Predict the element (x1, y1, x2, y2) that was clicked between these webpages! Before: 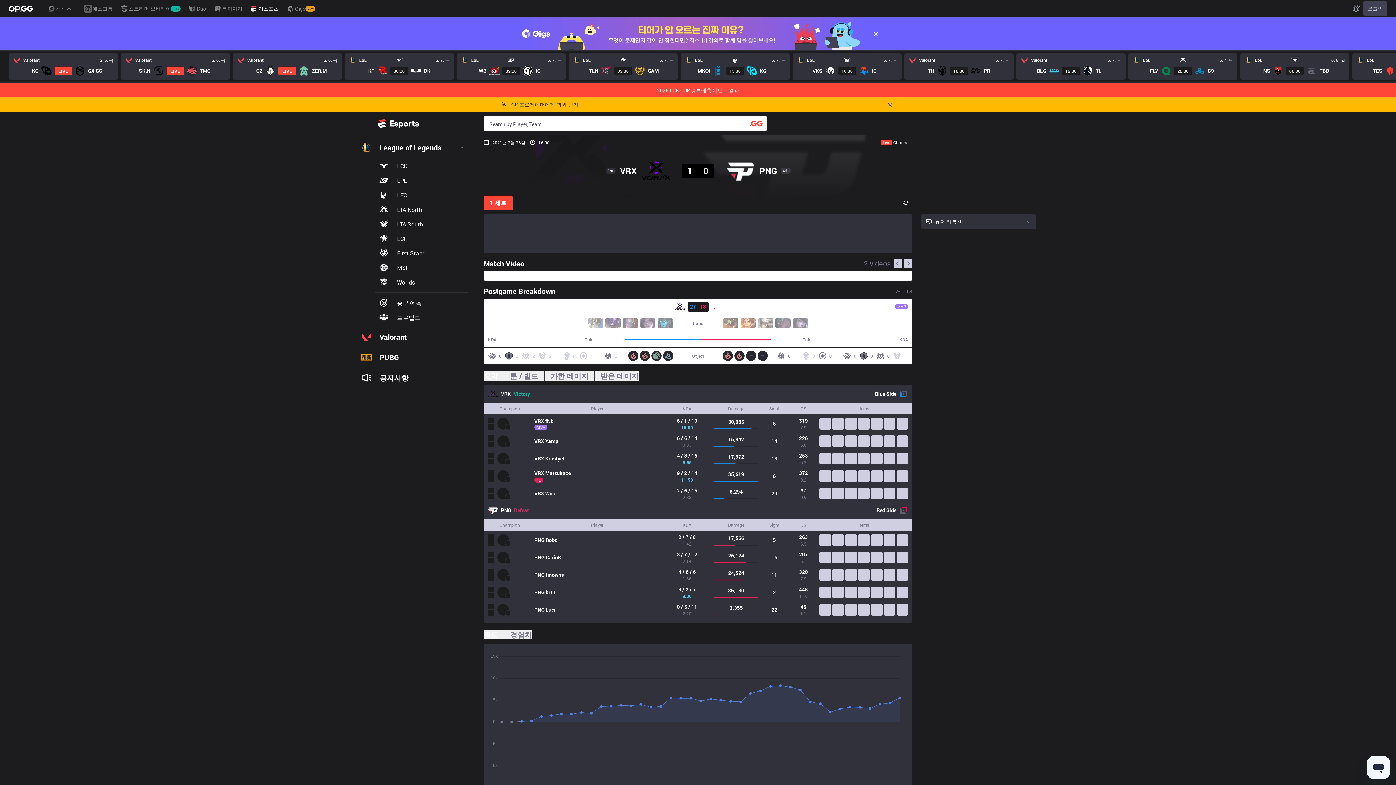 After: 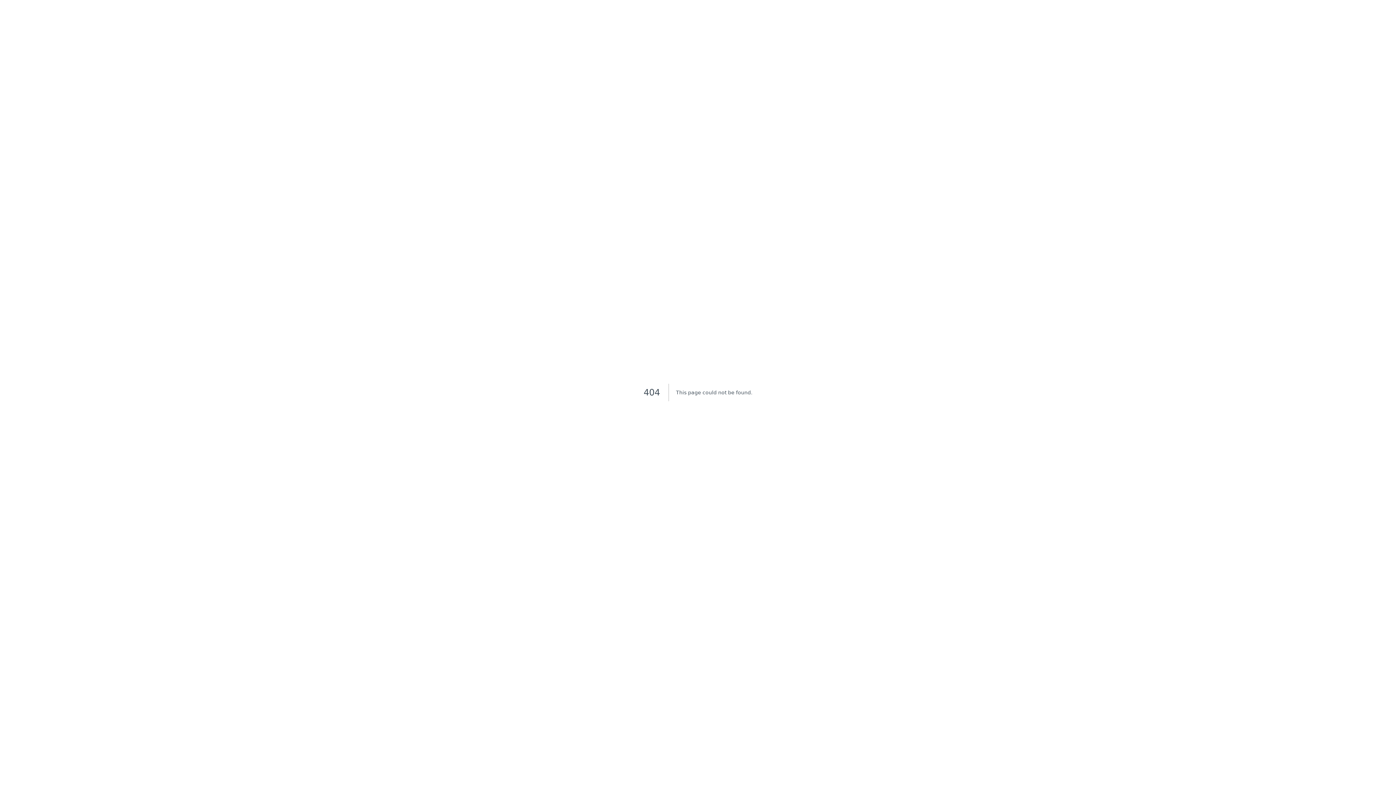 Action: label: 로그인 bbox: (1363, 1, 1387, 16)